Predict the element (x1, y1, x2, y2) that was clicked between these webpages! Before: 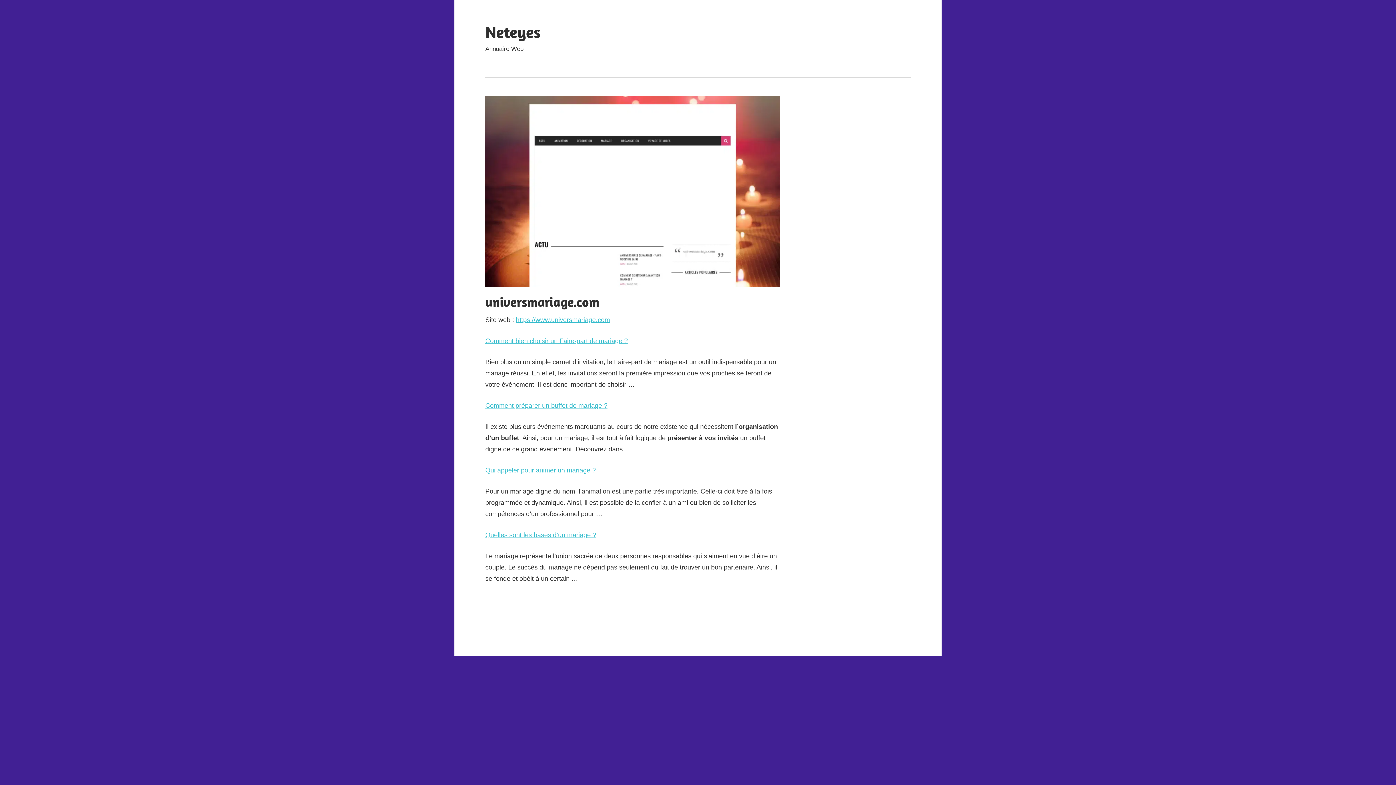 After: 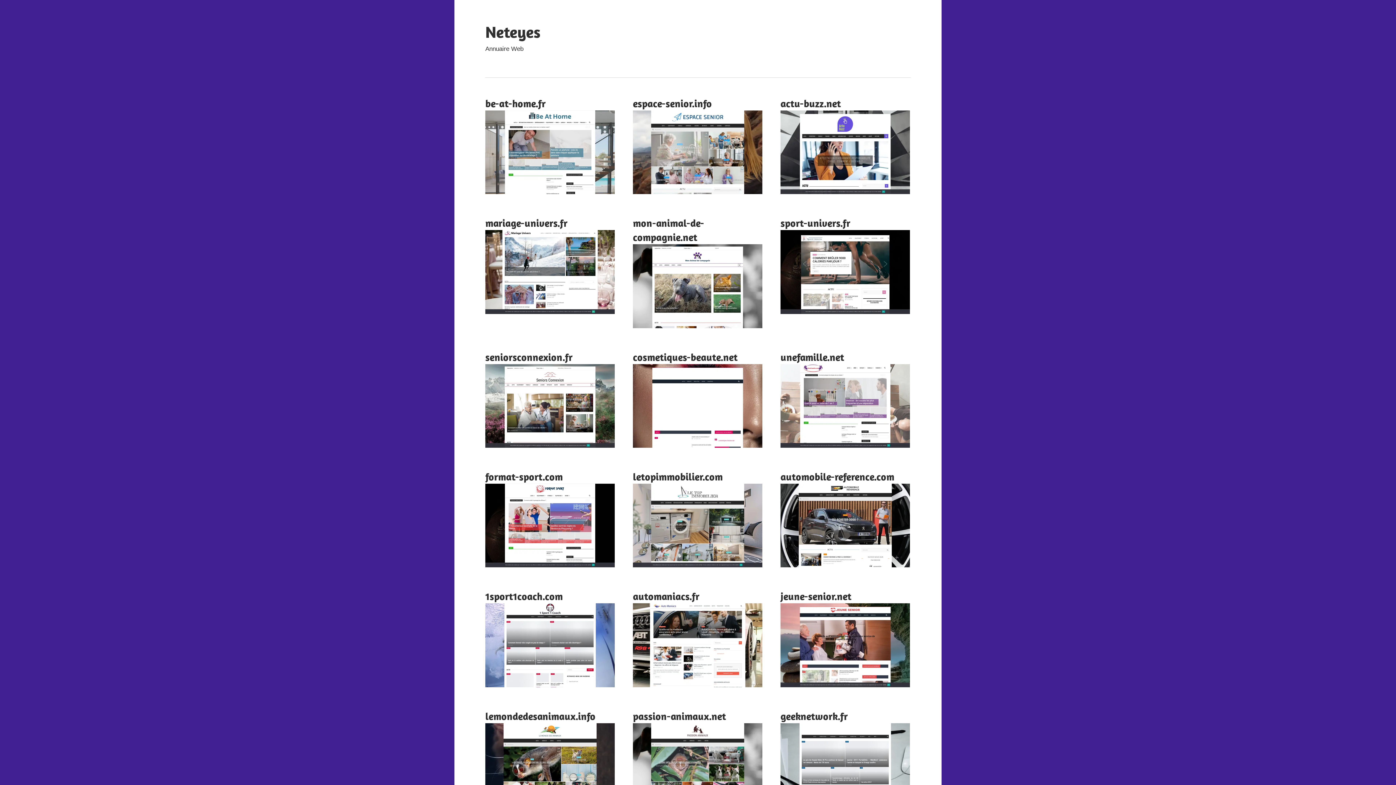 Action: label: Neteyes bbox: (485, 22, 540, 41)